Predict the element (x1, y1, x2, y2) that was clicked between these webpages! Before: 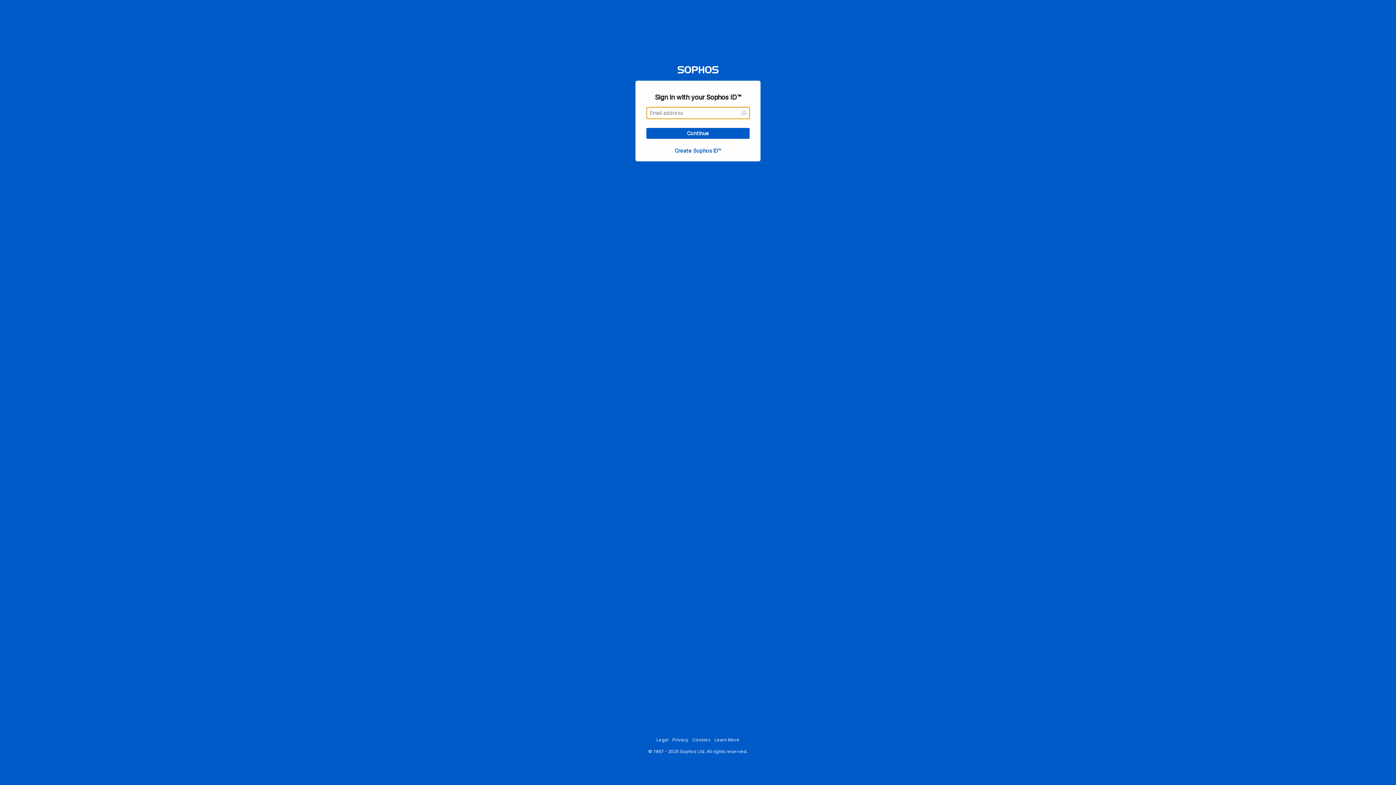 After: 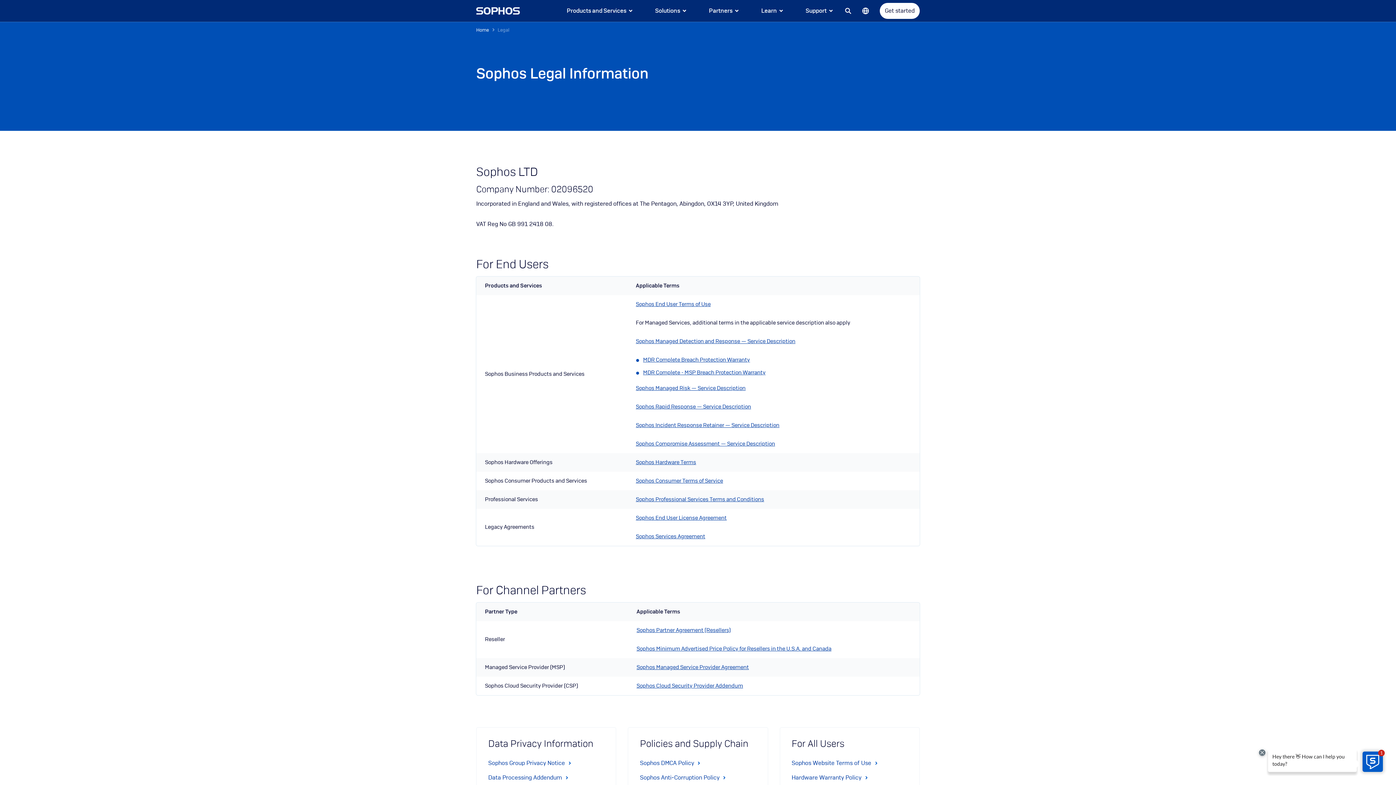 Action: label: Legal bbox: (656, 737, 668, 742)